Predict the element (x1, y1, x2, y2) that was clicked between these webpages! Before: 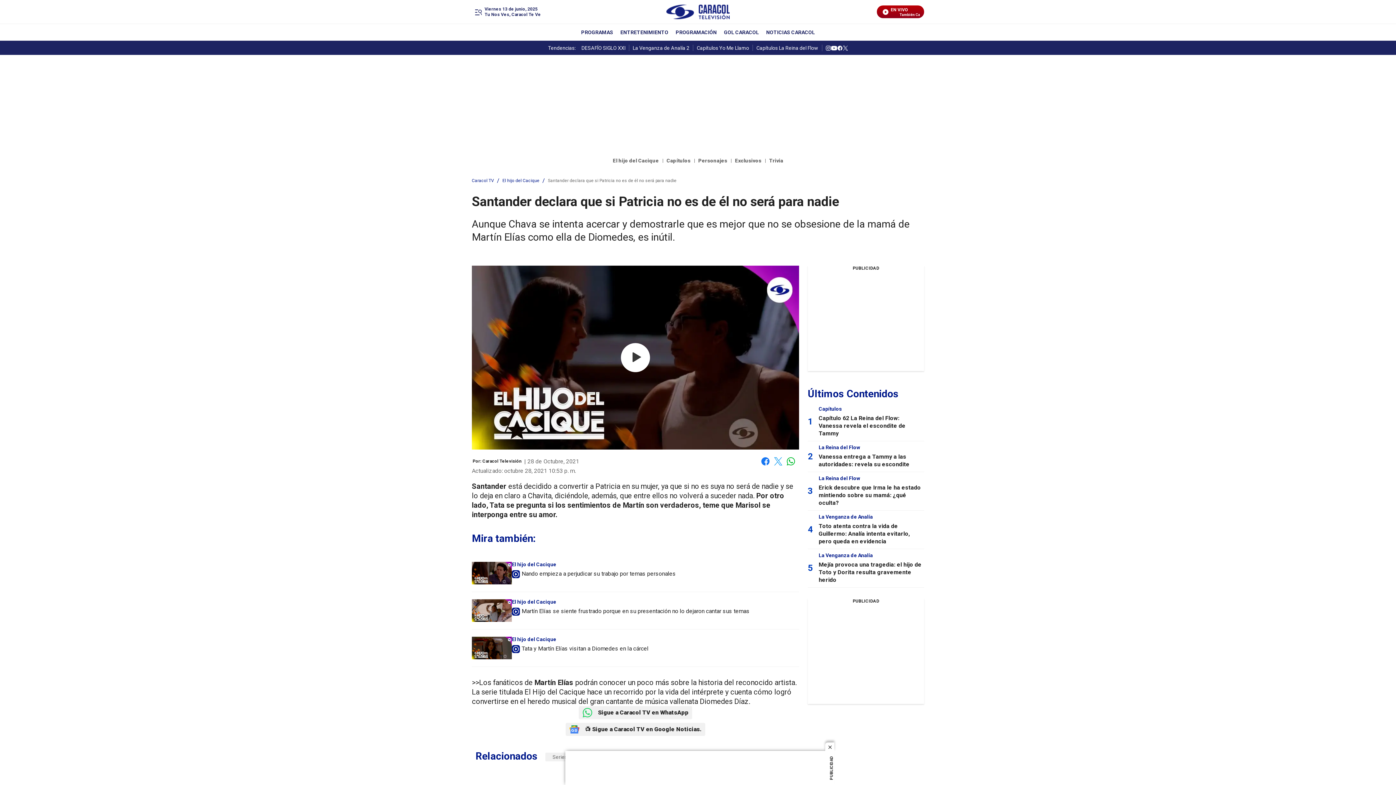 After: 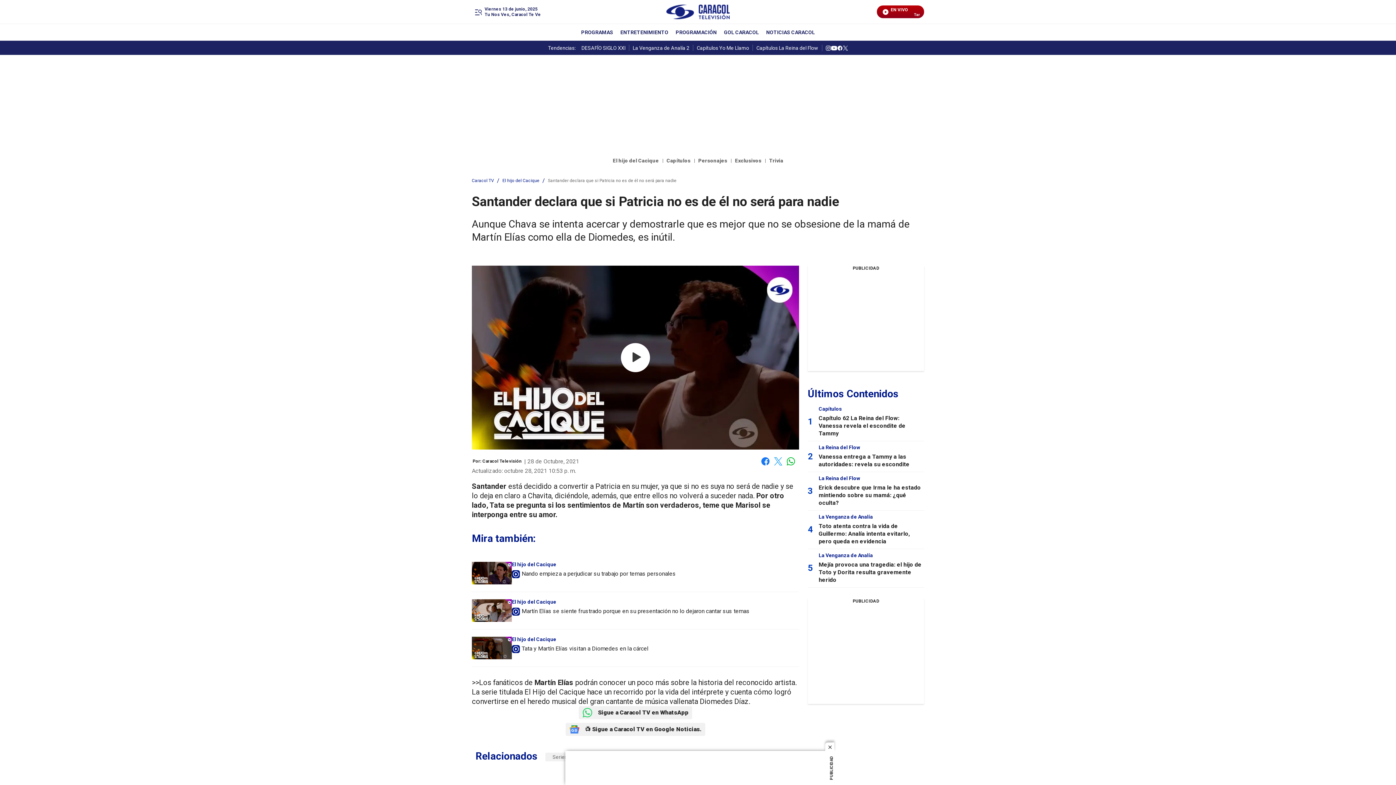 Action: bbox: (831, 44, 837, 50) label: youtube